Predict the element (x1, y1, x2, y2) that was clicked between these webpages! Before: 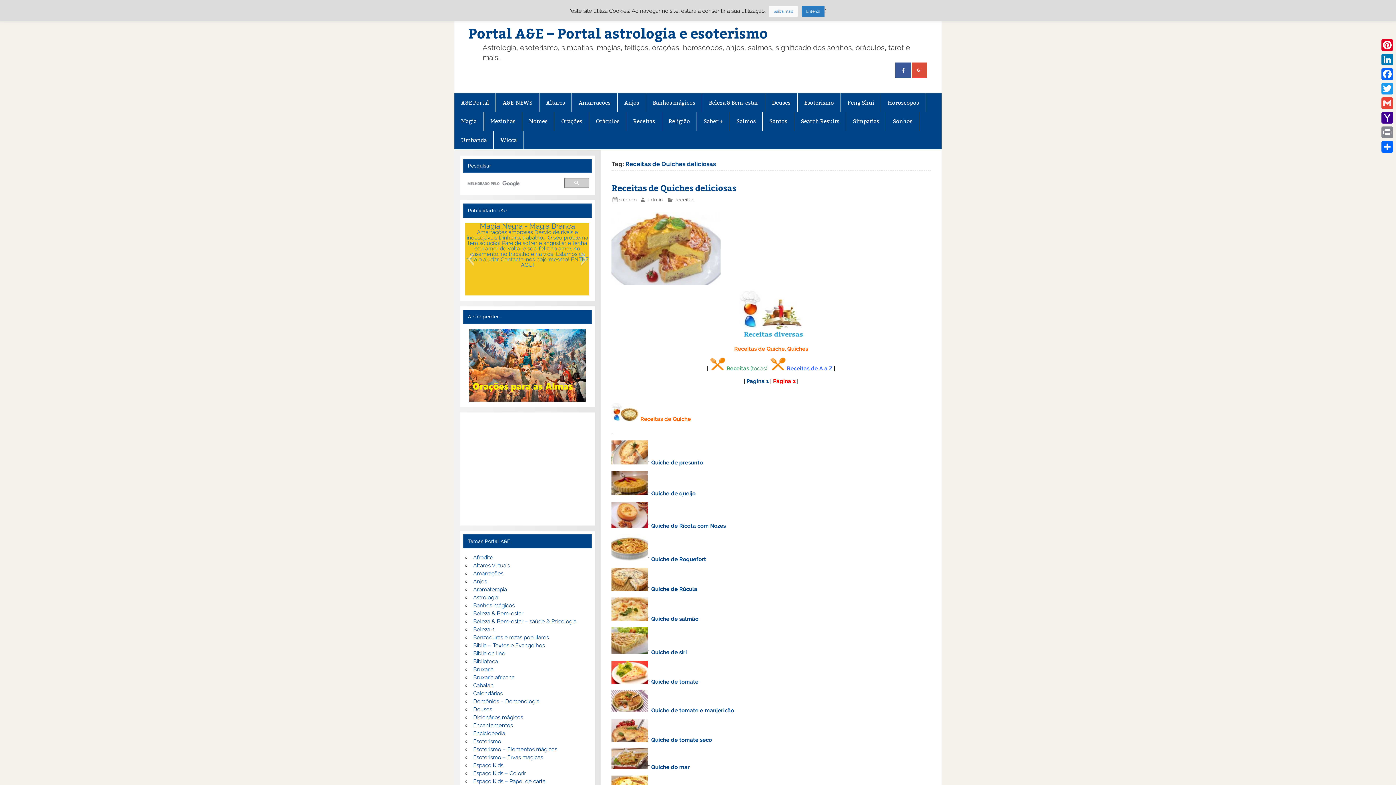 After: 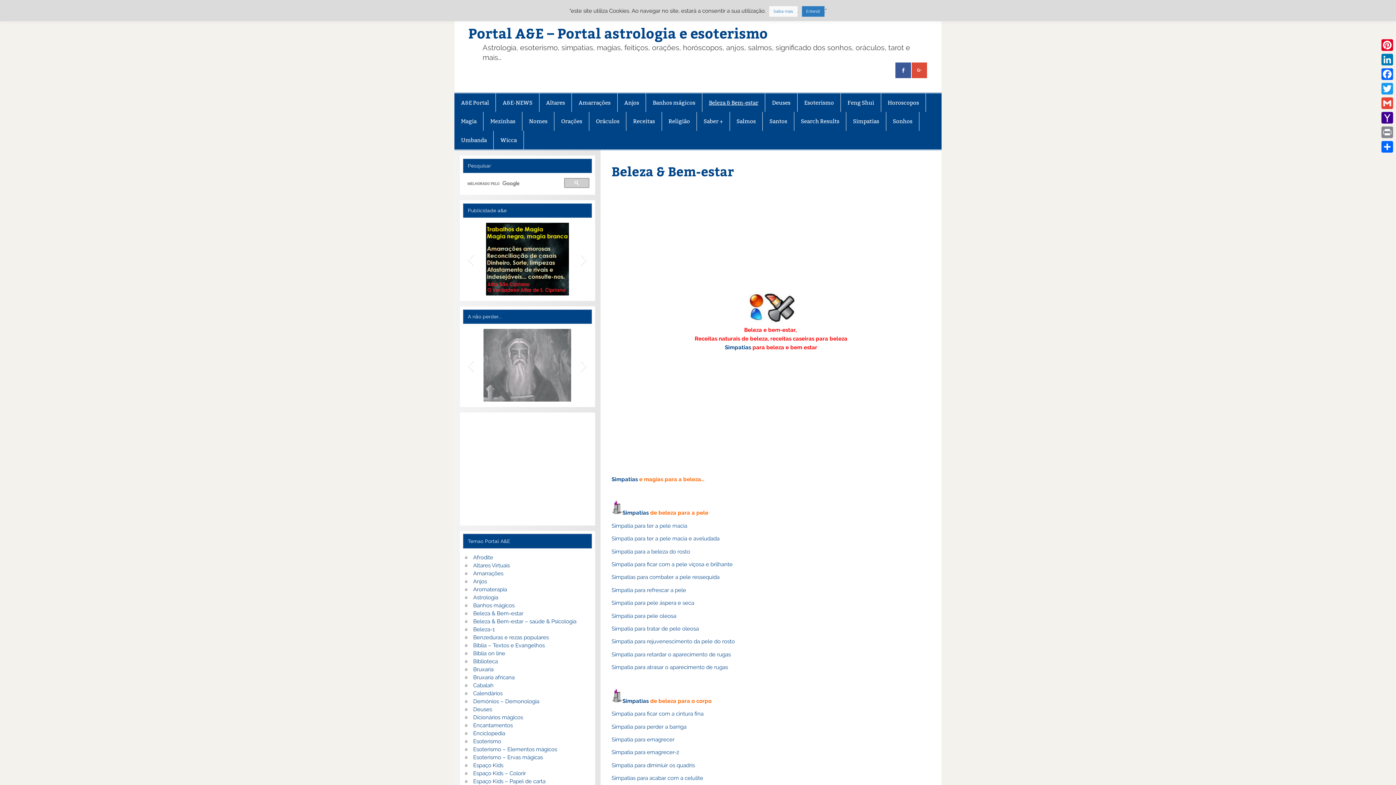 Action: label: Beleza & Bem-estar bbox: (702, 93, 765, 112)